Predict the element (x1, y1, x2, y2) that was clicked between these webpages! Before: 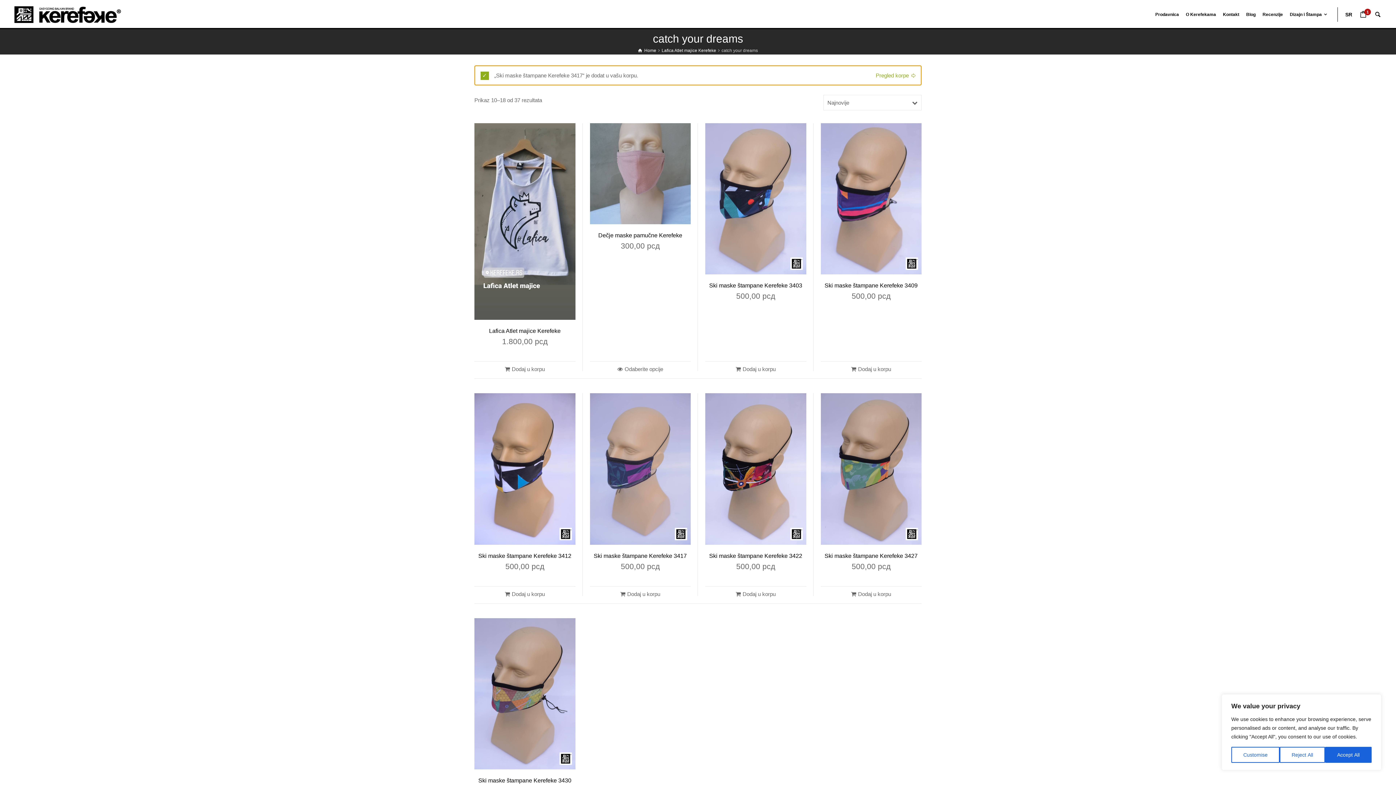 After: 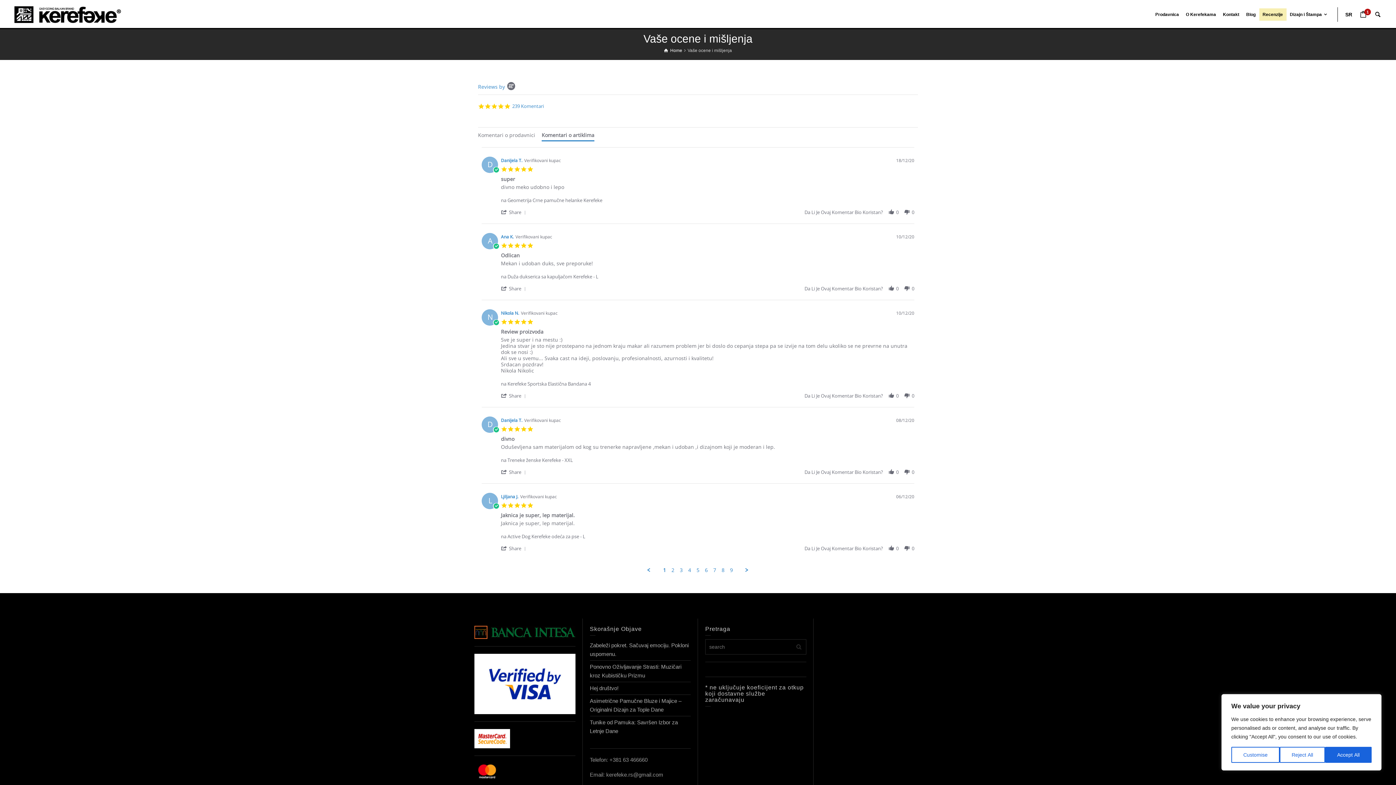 Action: label: Recenzije bbox: (1259, 0, 1286, 29)